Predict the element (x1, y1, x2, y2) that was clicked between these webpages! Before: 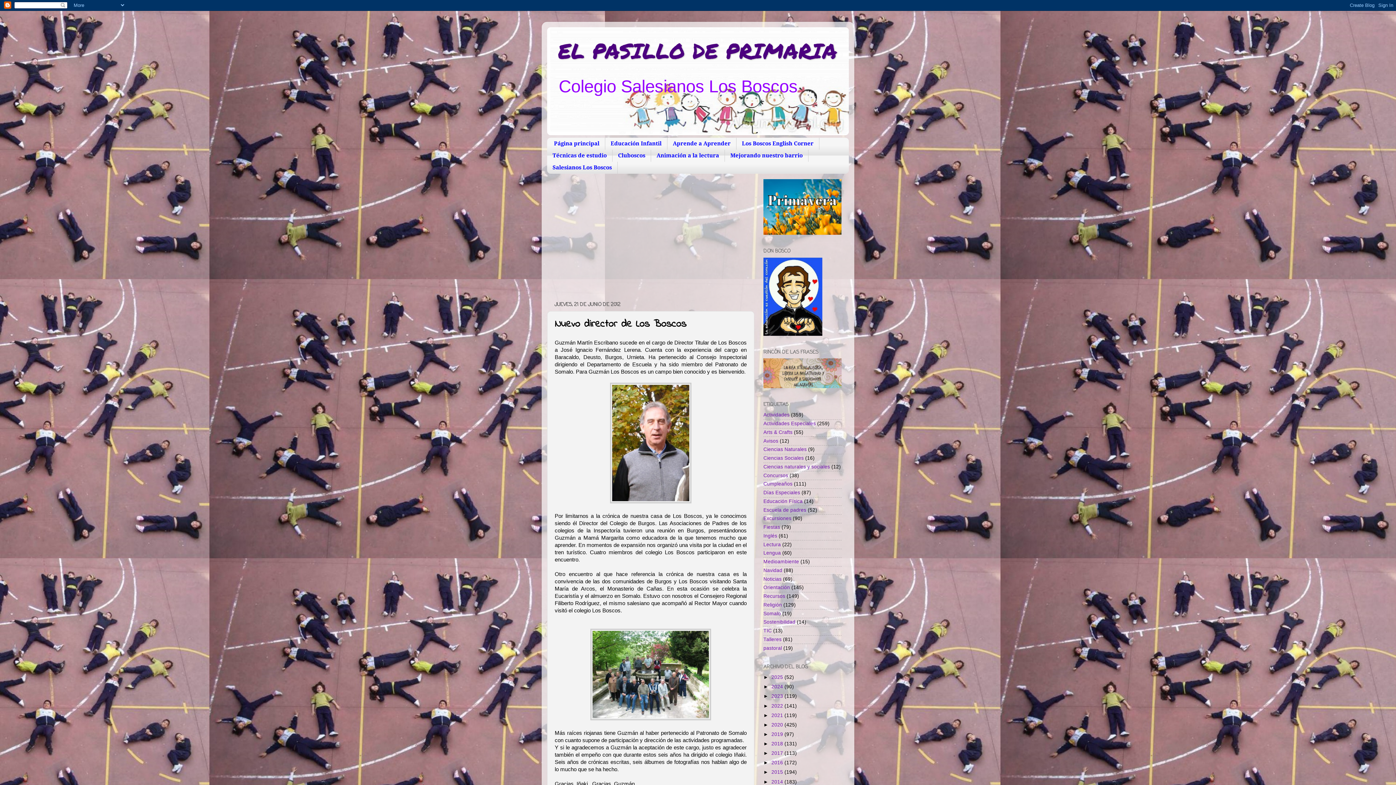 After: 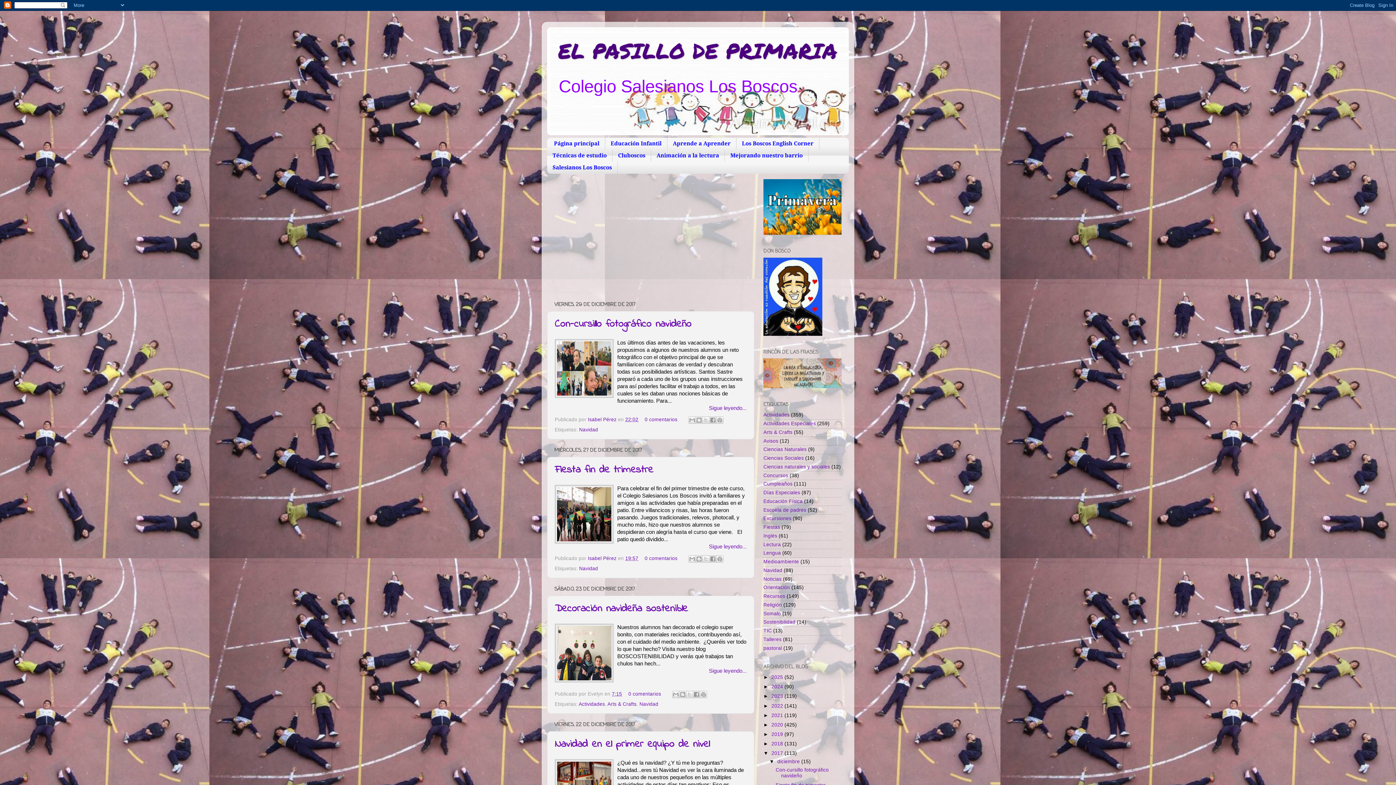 Action: bbox: (771, 750, 784, 756) label: 2017 